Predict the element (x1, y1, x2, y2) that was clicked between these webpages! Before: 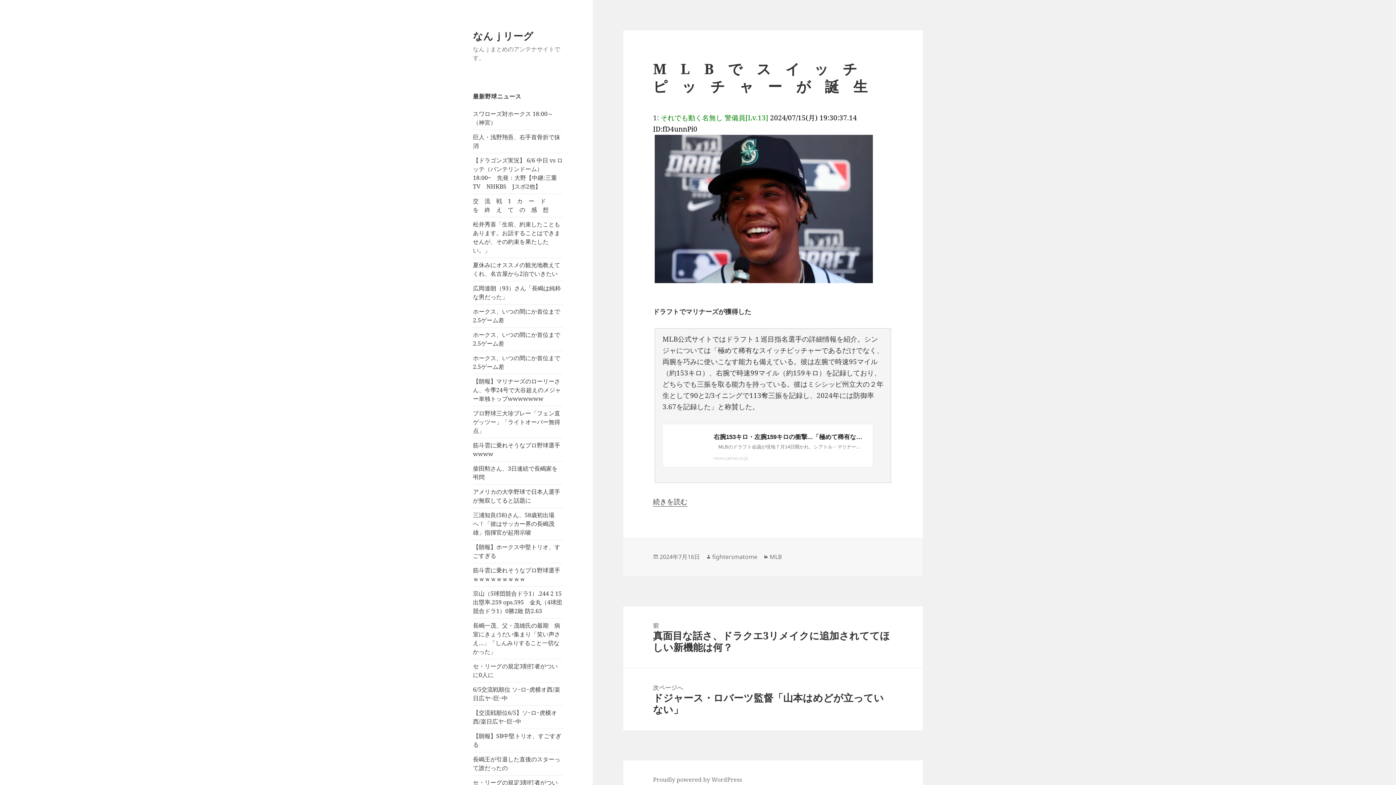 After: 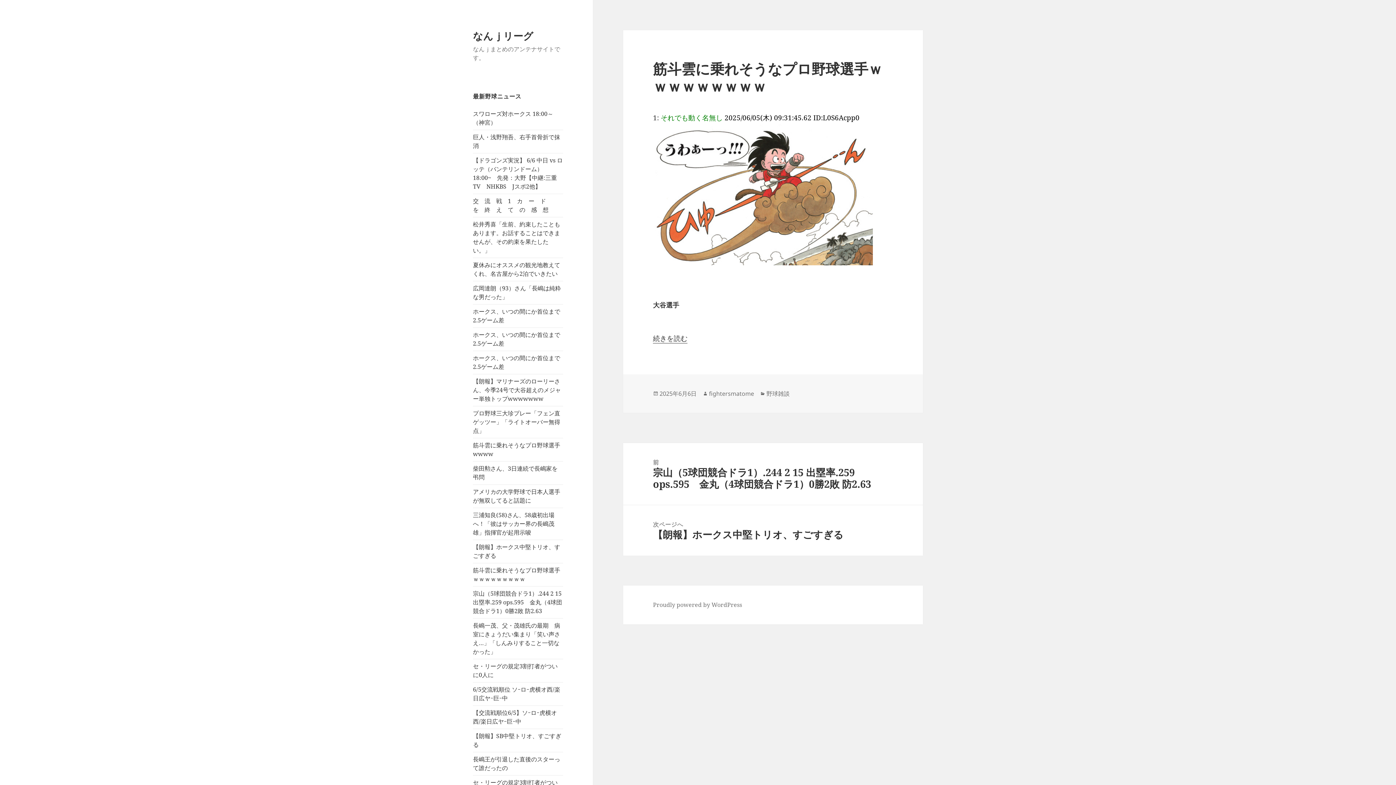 Action: bbox: (473, 566, 560, 583) label: 筋斗雲に乗れそうなプロ野球選手ｗｗｗｗｗｗｗｗｗ